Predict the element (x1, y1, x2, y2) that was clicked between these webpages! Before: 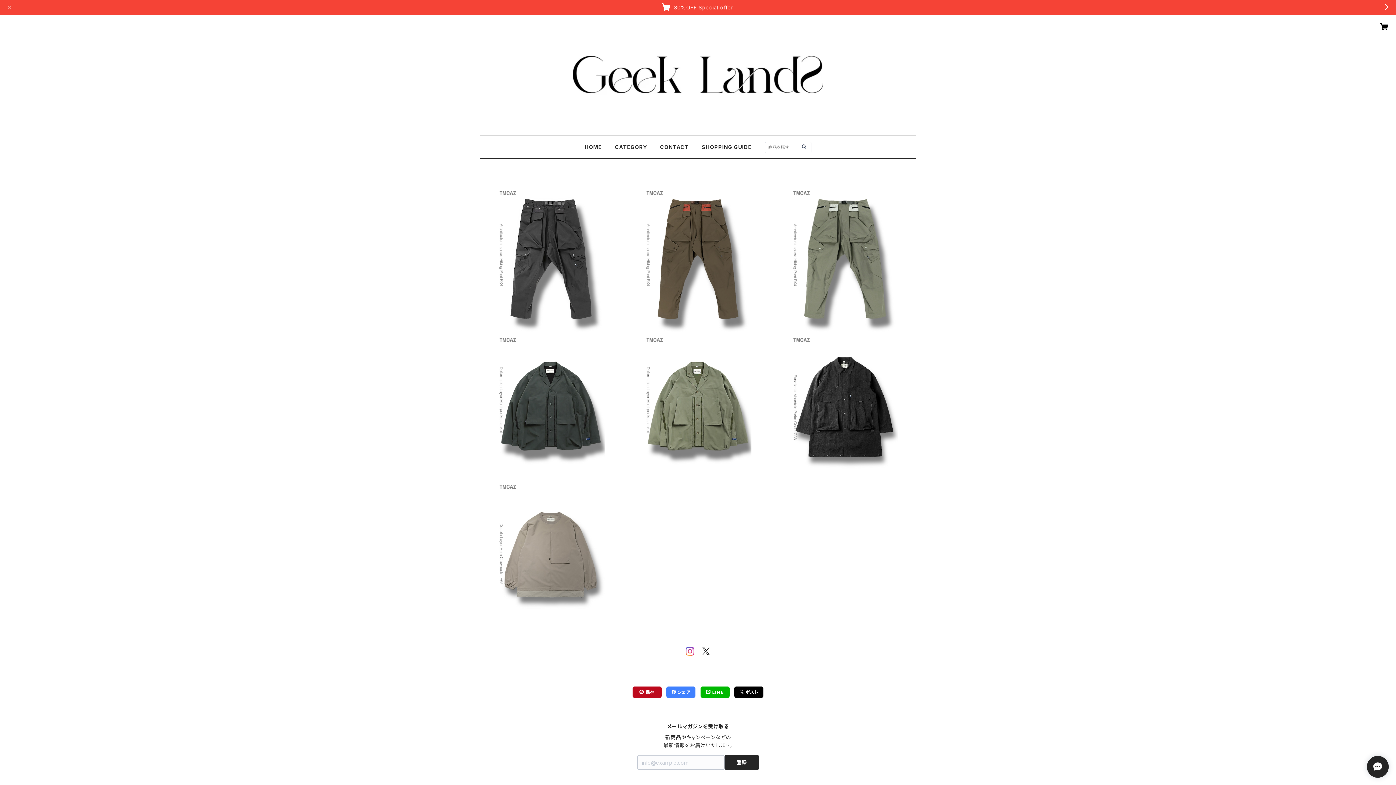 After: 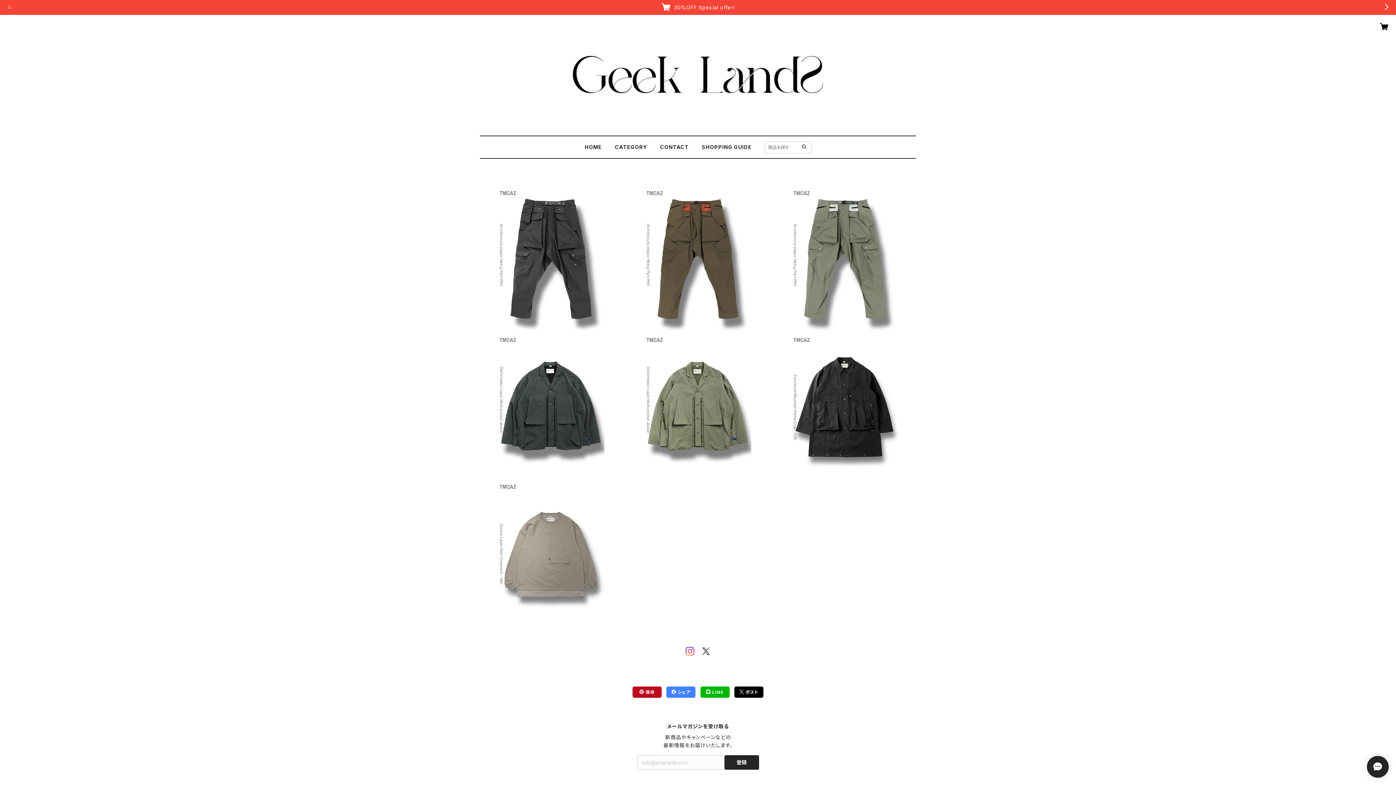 Action: bbox: (800, 143, 807, 150)